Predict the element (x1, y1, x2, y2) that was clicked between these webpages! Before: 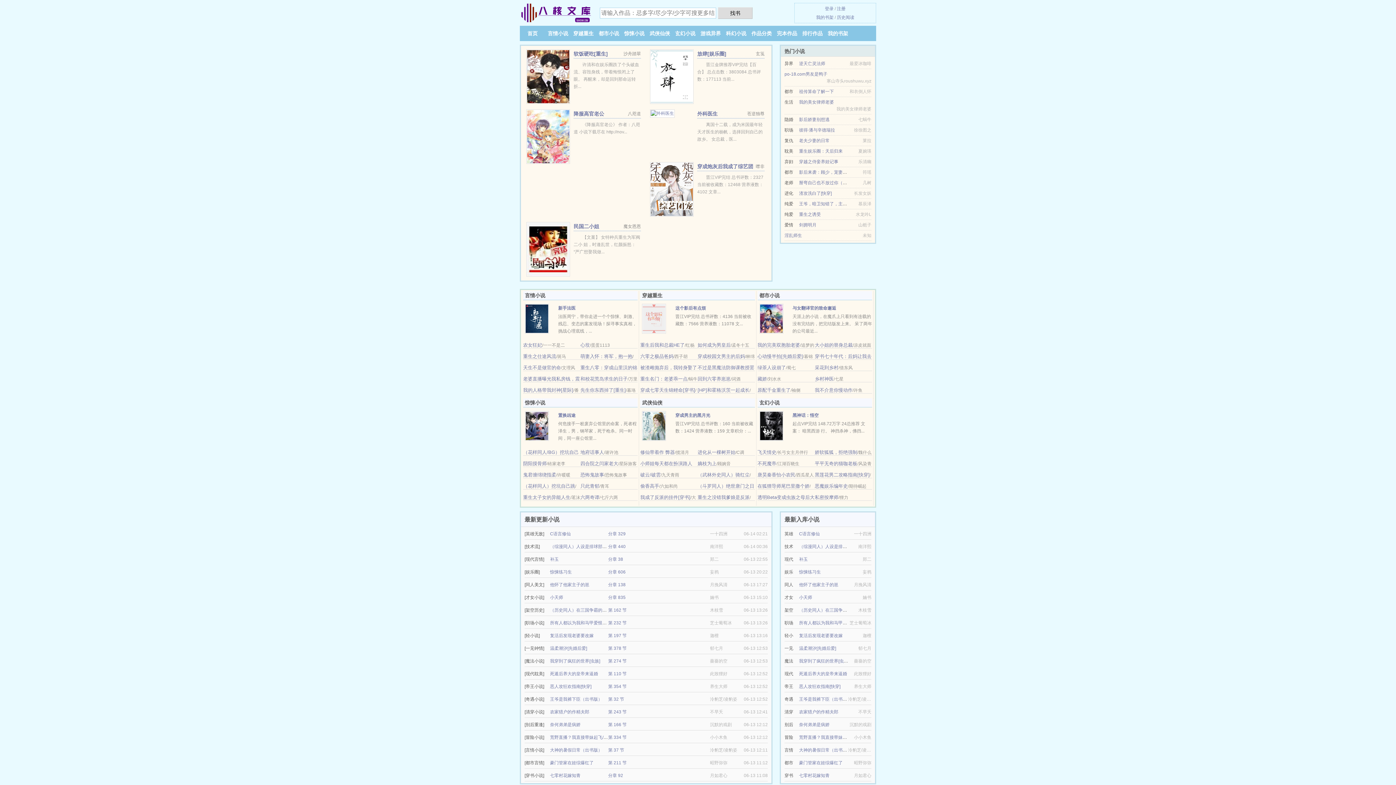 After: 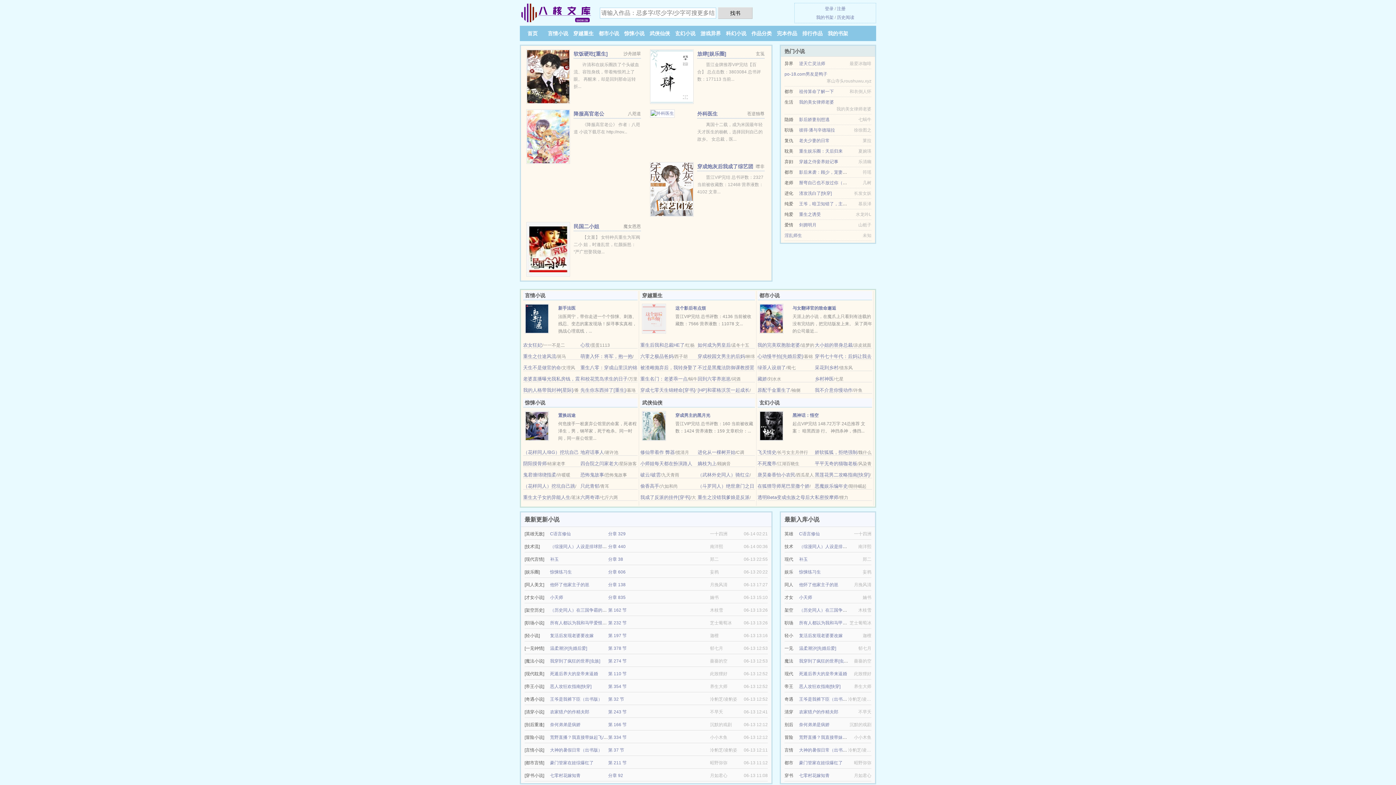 Action: bbox: (640, 353, 673, 359) label: 六零之极品爸妈